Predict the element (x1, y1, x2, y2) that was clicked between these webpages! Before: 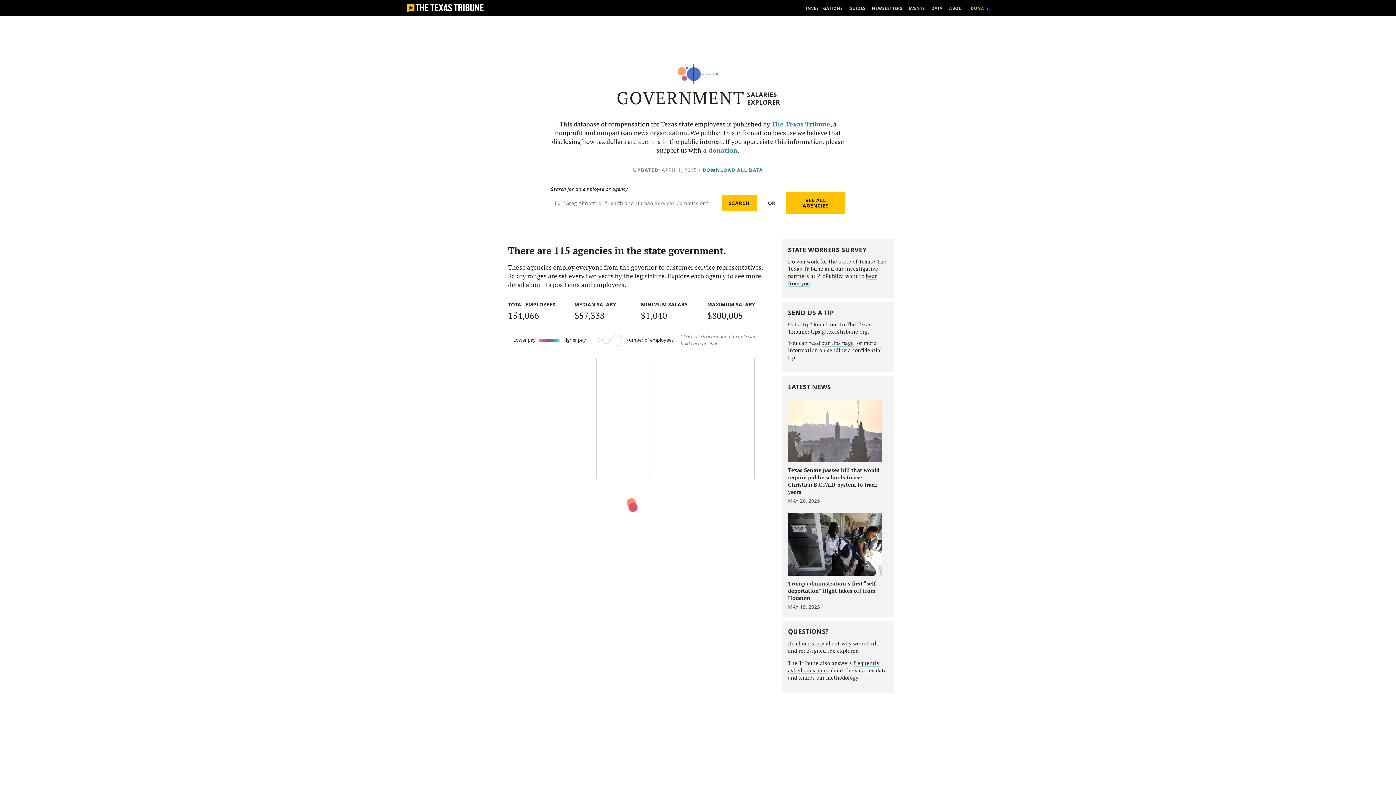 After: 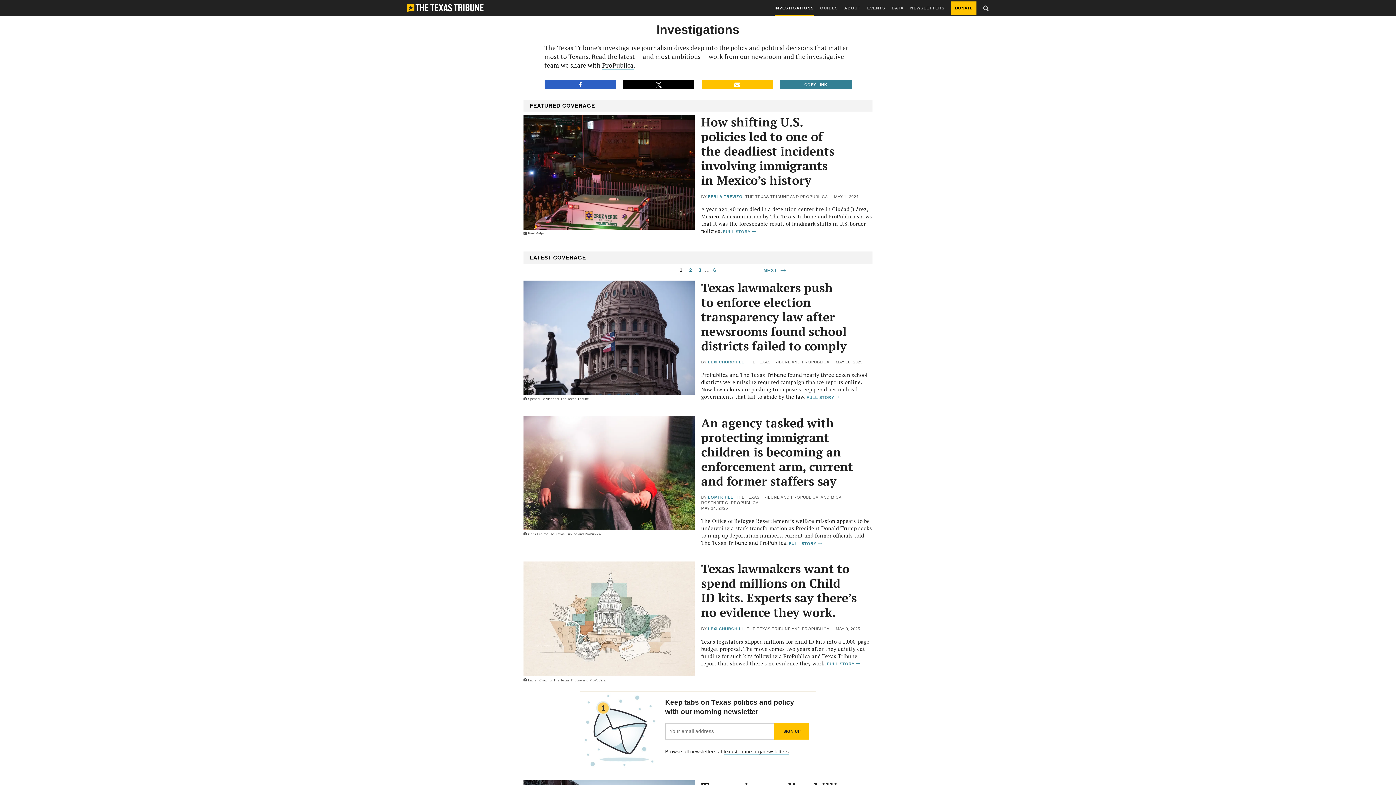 Action: bbox: (806, 0, 843, 16) label: INVESTIGATIONS